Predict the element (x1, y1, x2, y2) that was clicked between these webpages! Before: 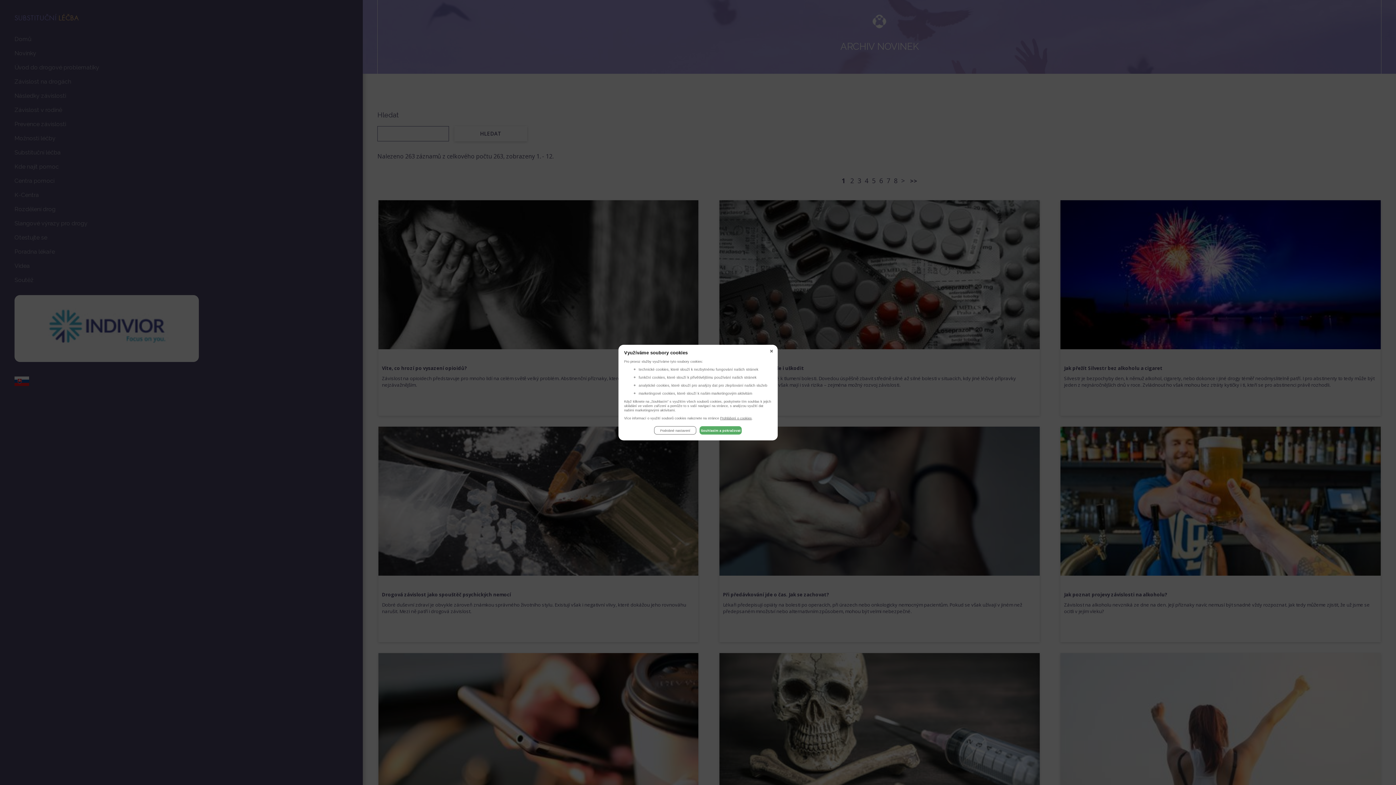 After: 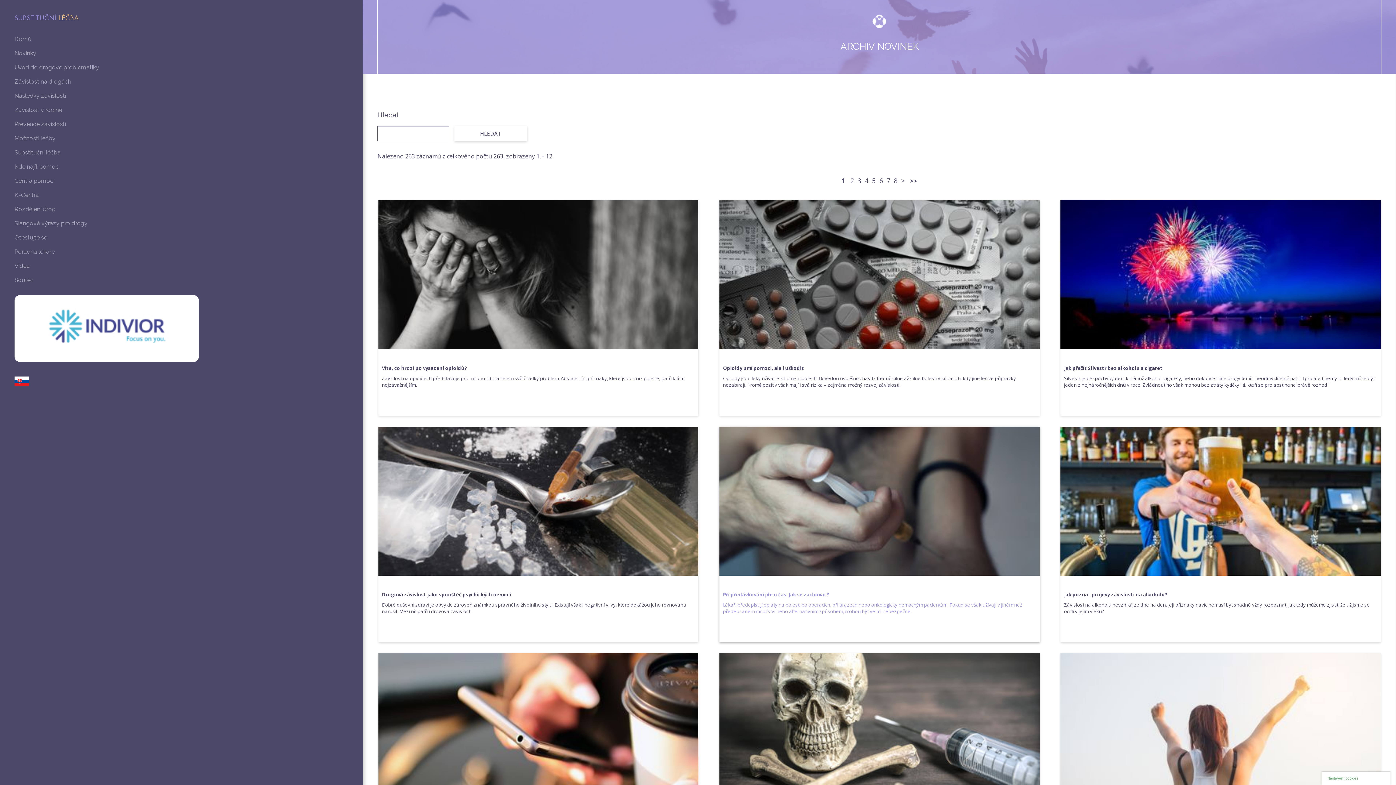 Action: label: Souhlasím a pokračovat bbox: (699, 426, 742, 434)